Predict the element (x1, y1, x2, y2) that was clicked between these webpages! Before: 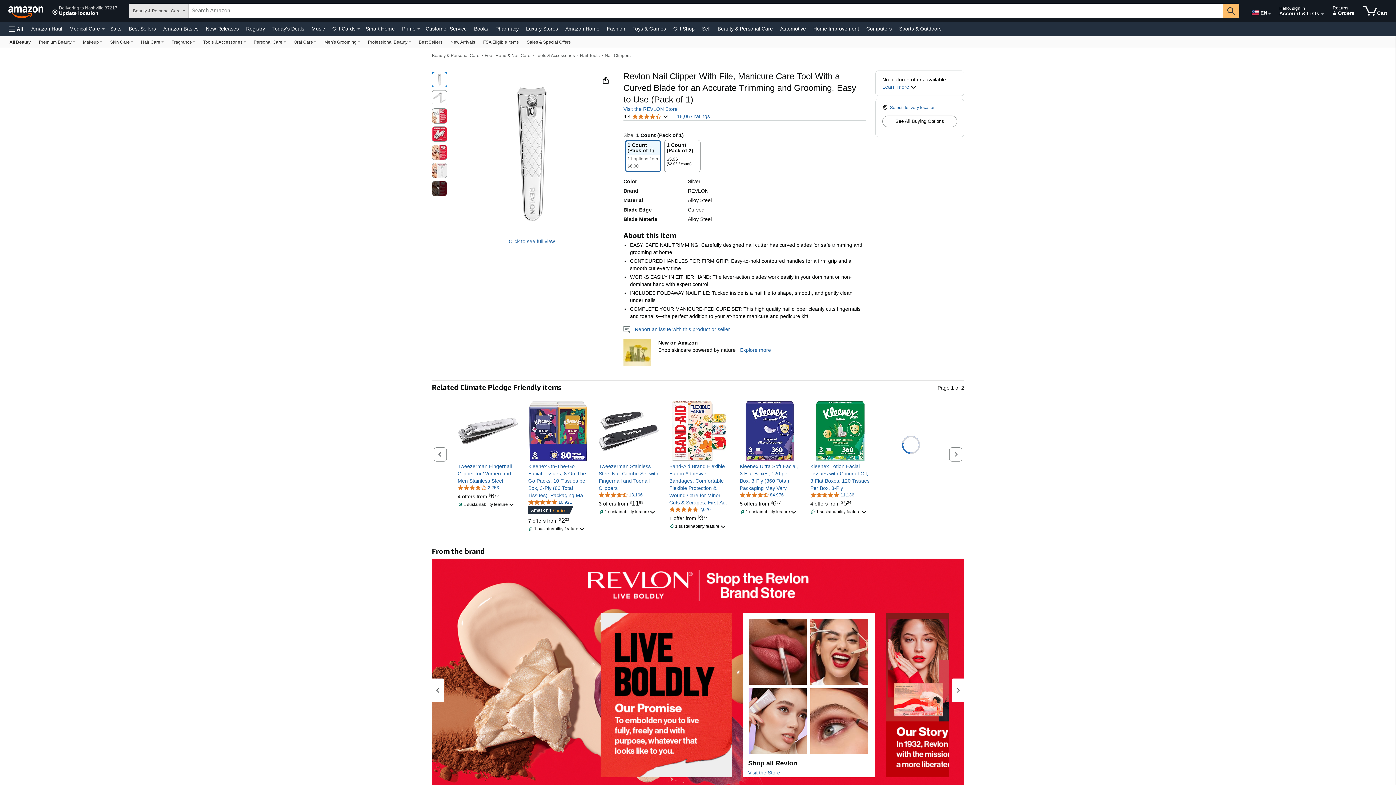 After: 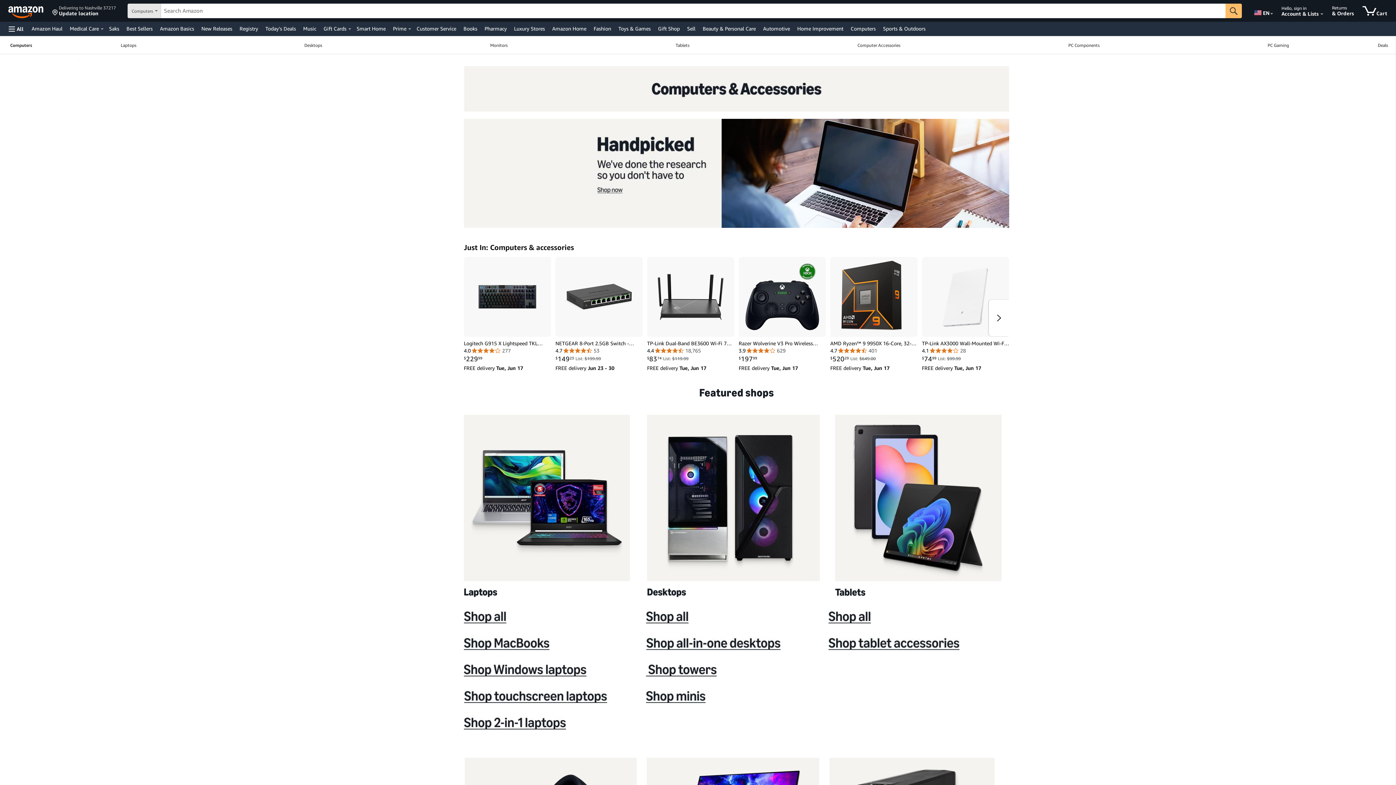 Action: bbox: (864, 23, 893, 33) label: Computers